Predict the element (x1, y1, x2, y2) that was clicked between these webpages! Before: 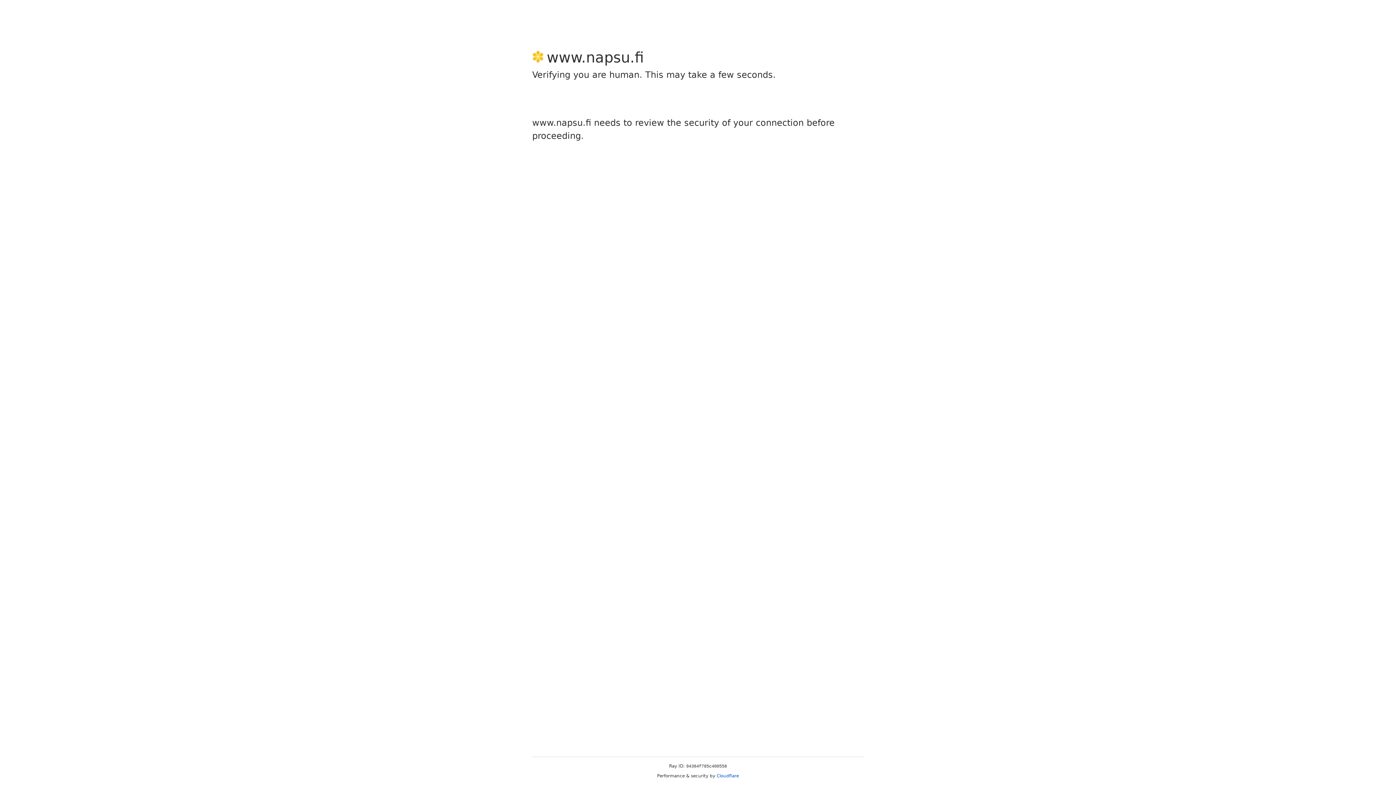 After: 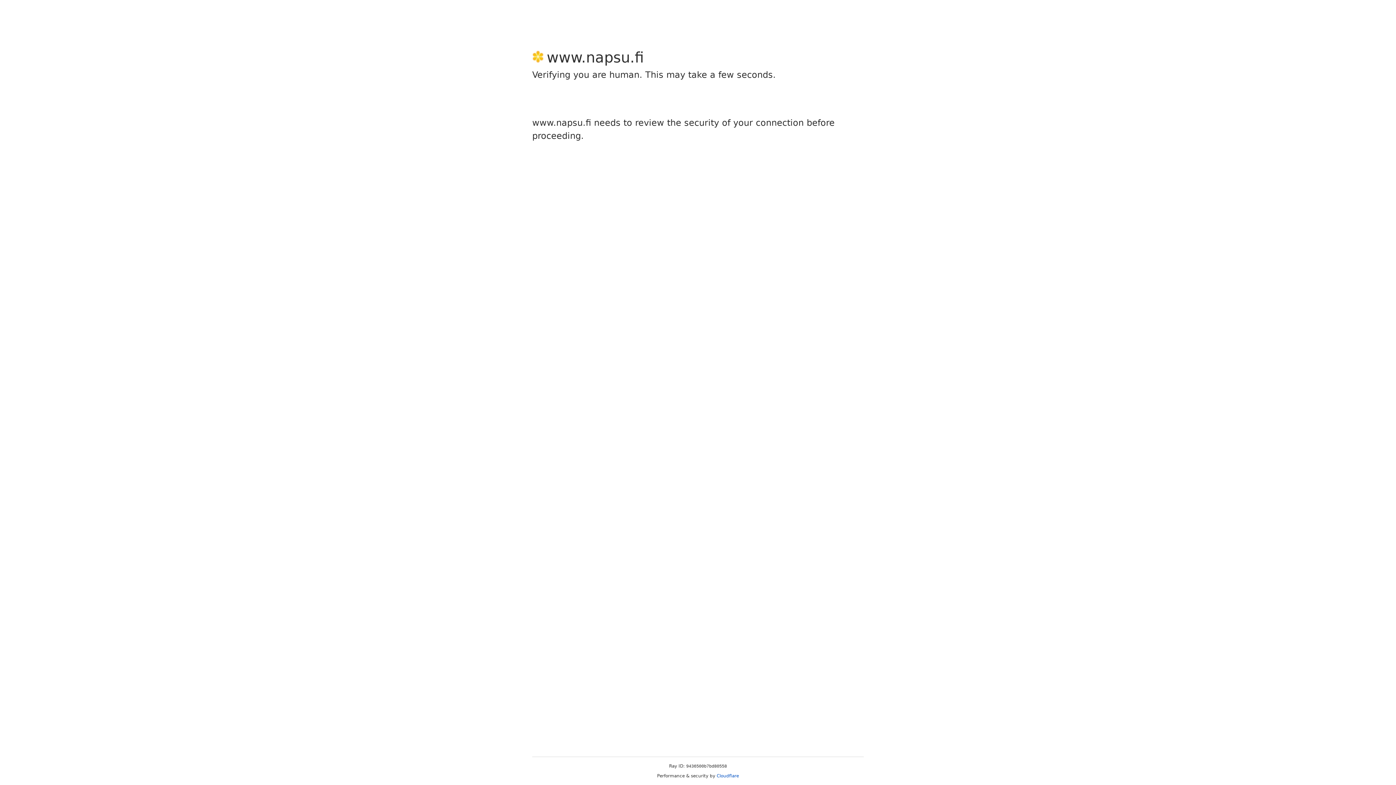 Action: label: Cloudflare bbox: (716, 773, 739, 778)